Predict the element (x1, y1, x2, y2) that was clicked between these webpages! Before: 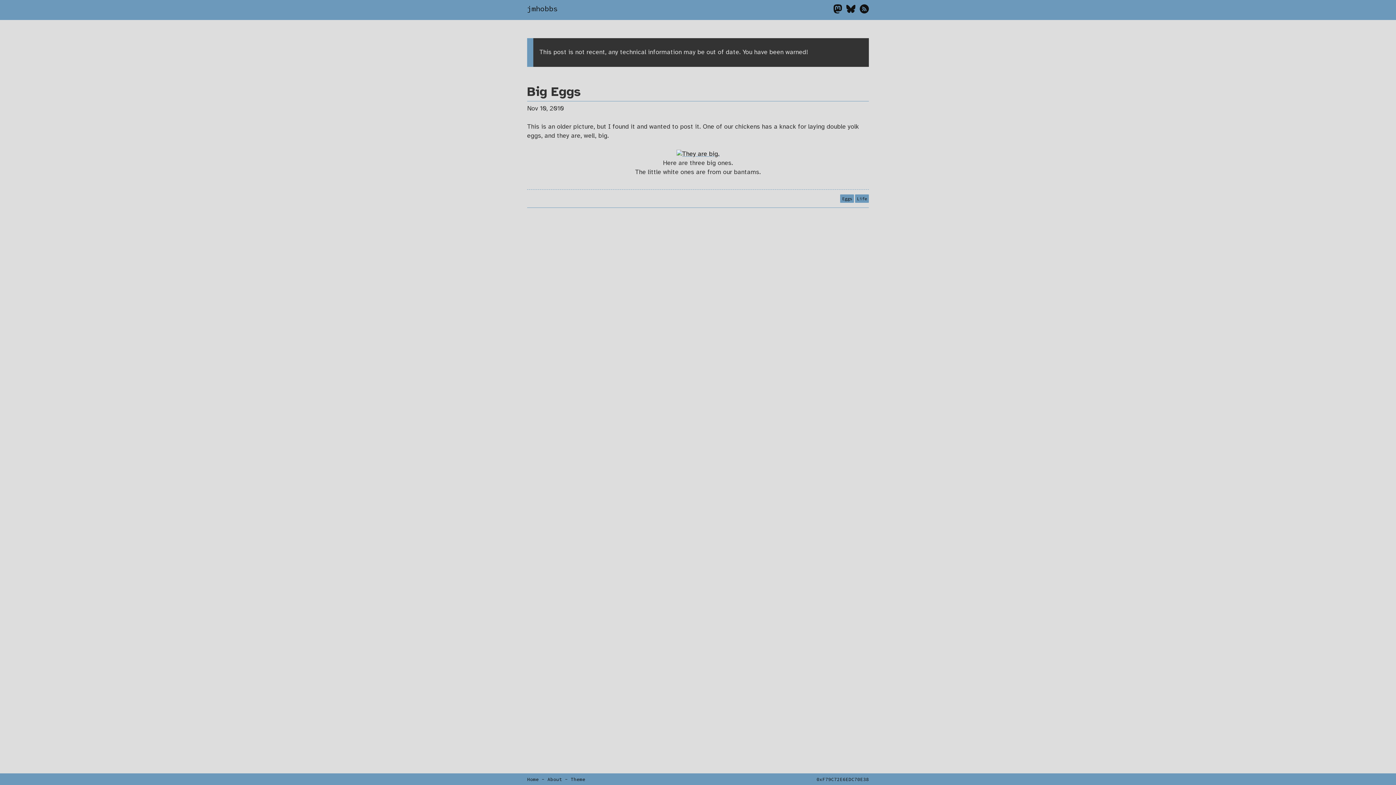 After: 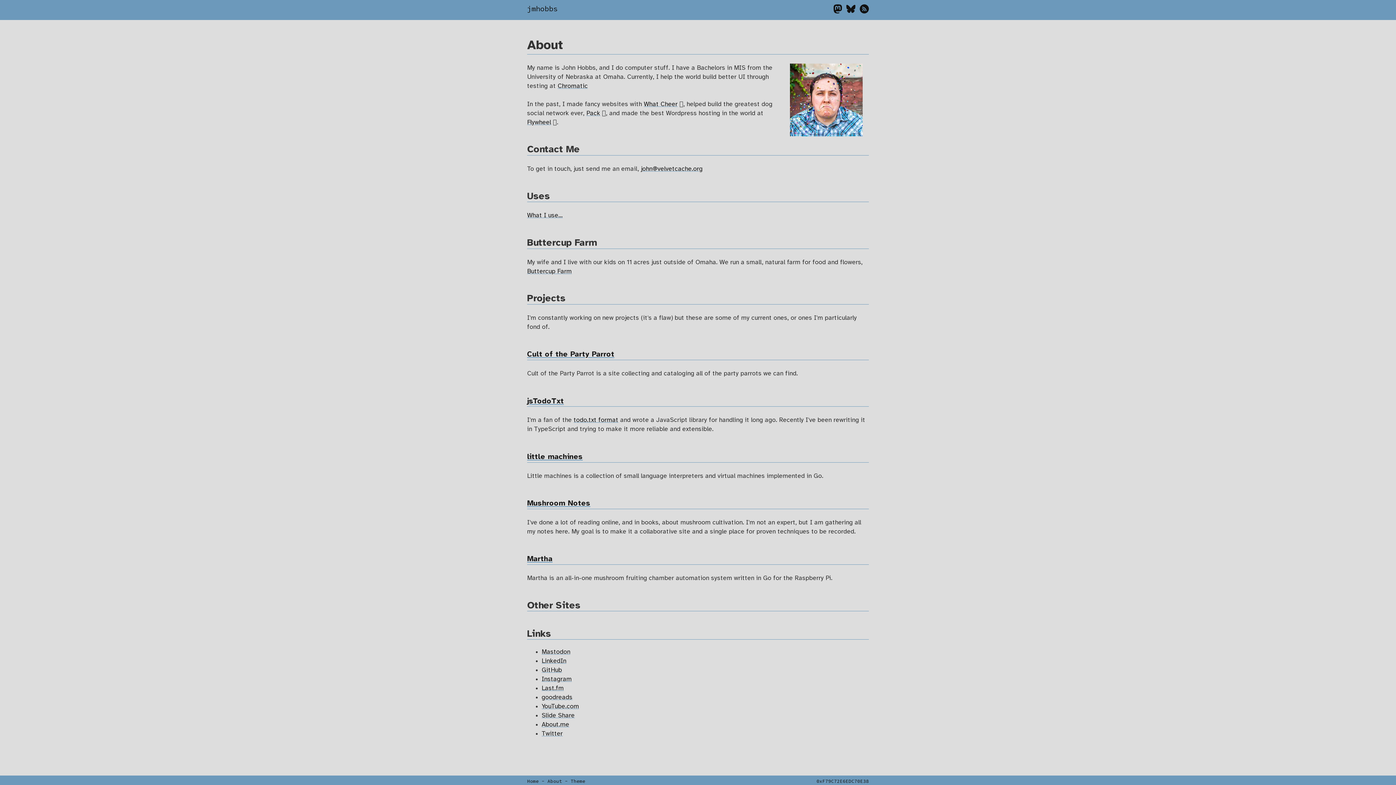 Action: bbox: (547, 776, 562, 782) label: About